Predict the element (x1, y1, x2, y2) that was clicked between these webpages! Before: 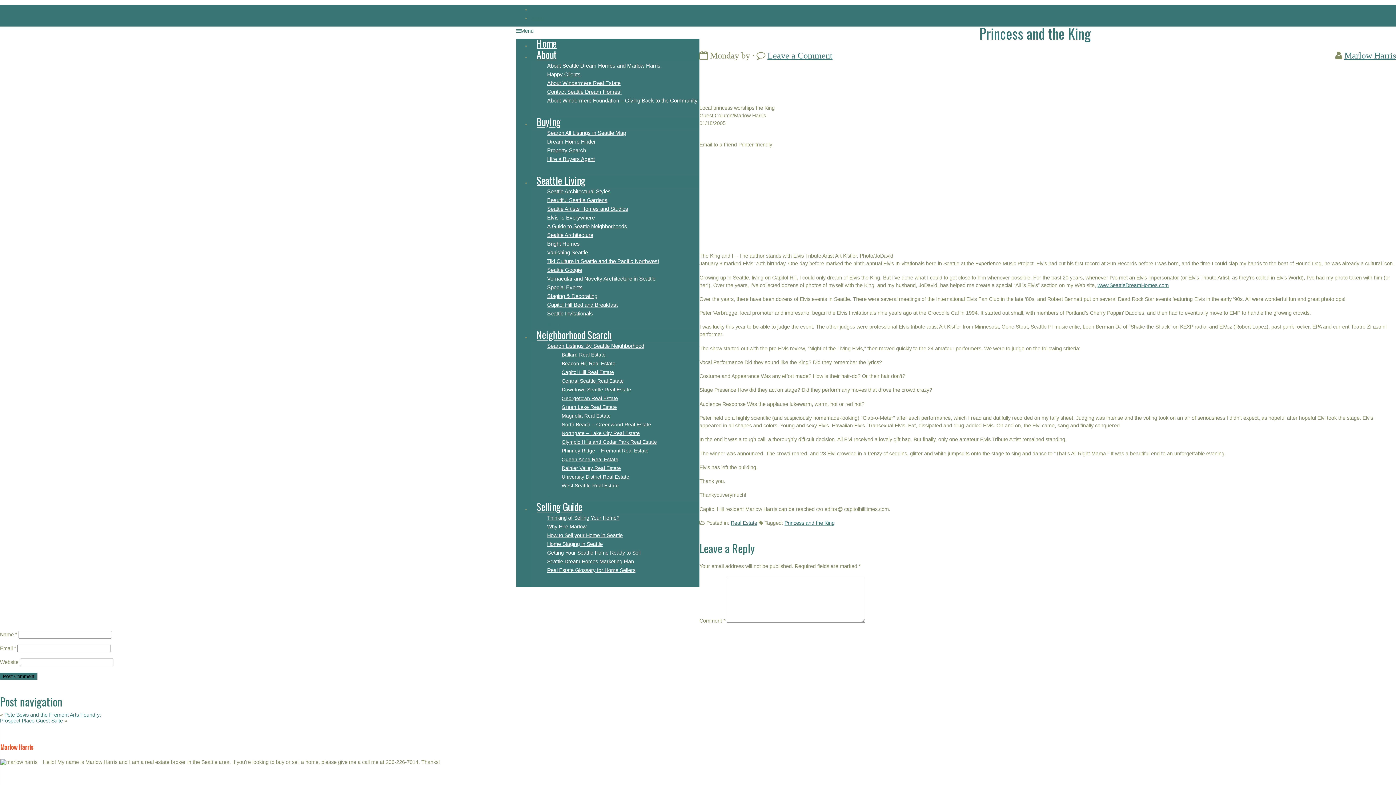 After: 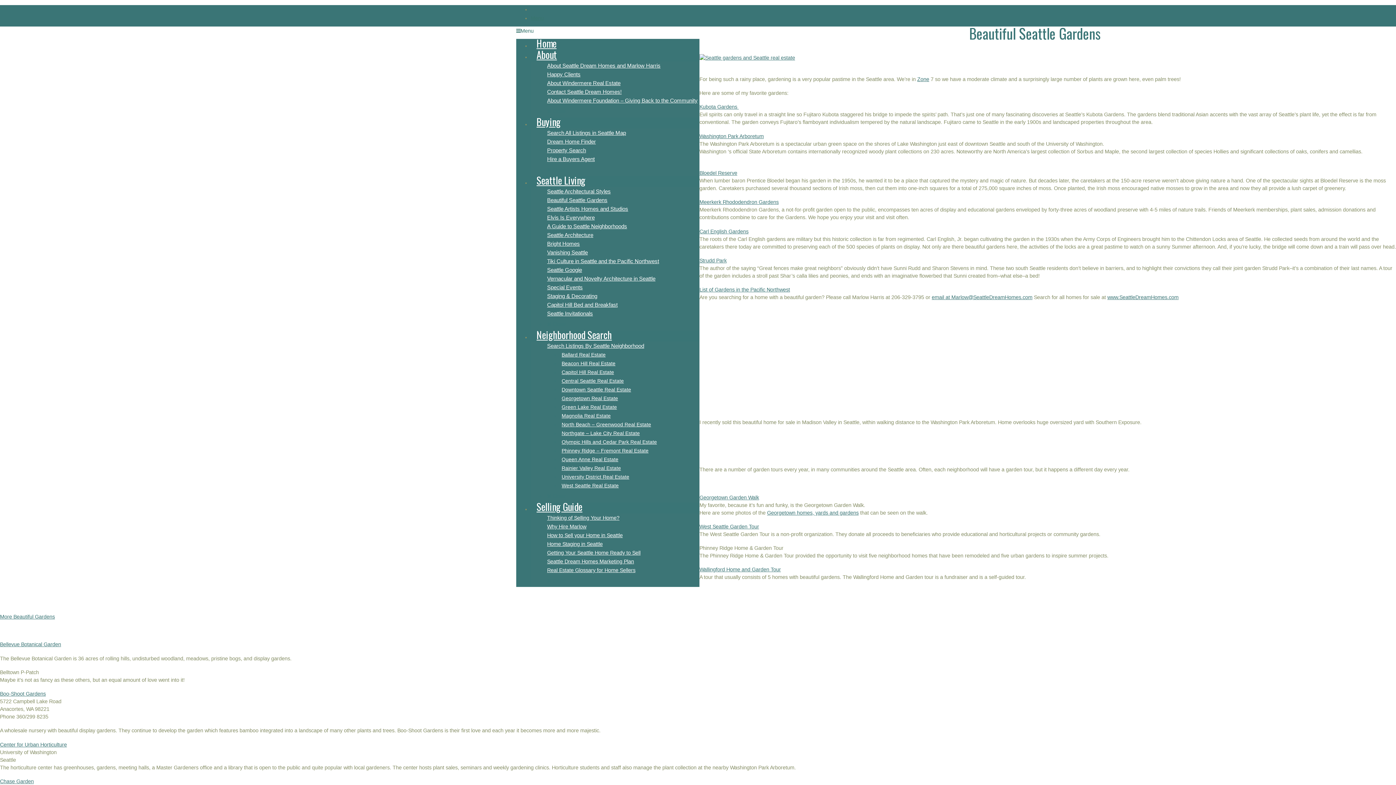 Action: label: Beautiful Seattle Gardens bbox: (545, 195, 609, 205)